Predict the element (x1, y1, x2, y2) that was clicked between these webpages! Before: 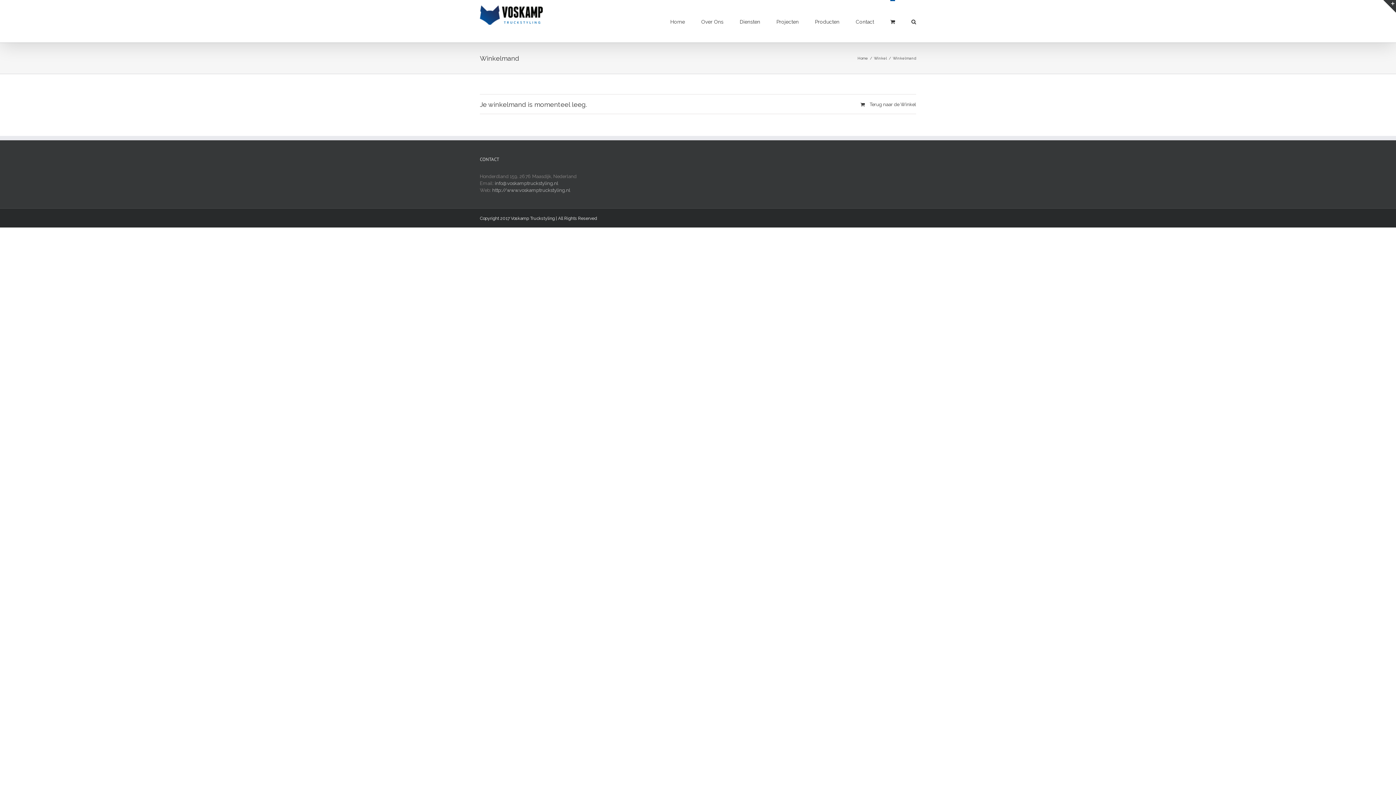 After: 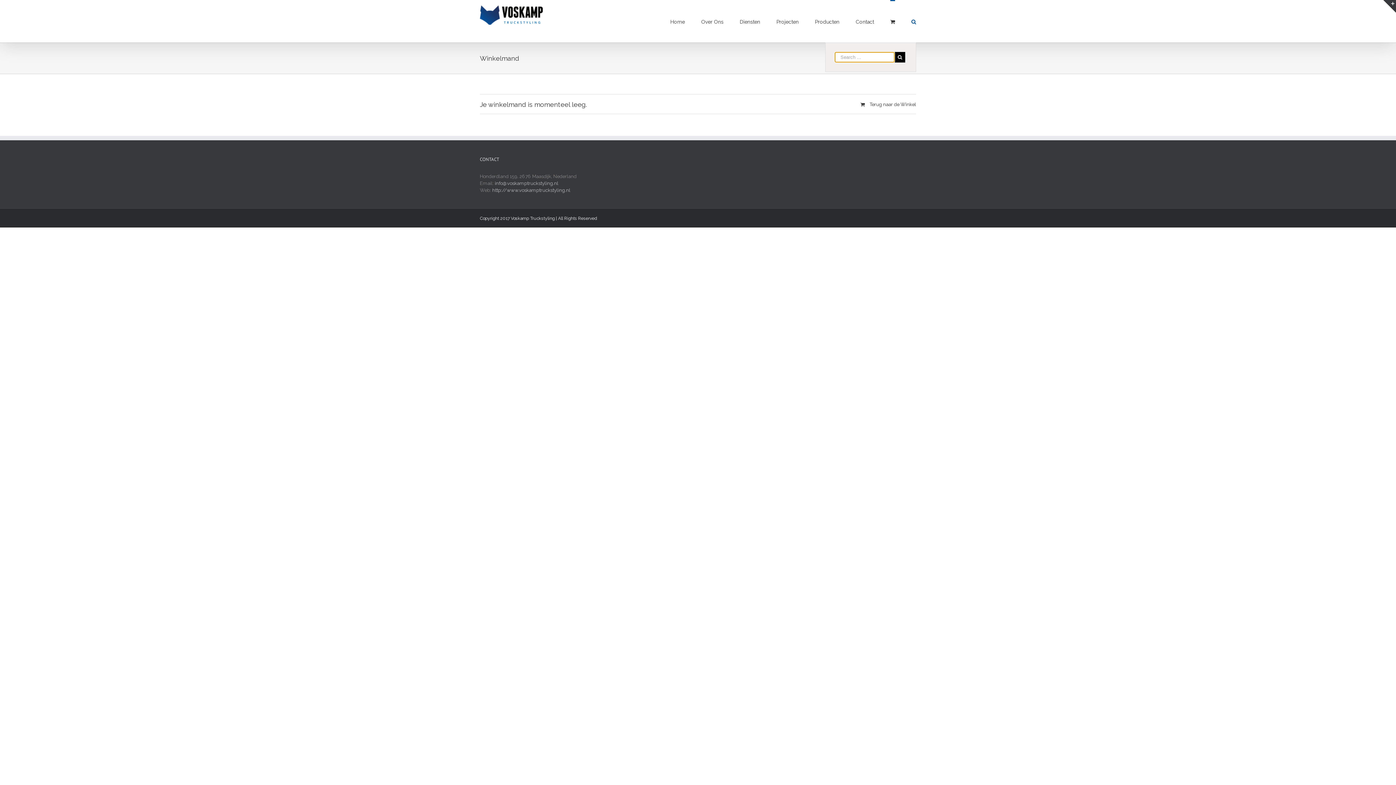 Action: bbox: (911, 0, 916, 42)